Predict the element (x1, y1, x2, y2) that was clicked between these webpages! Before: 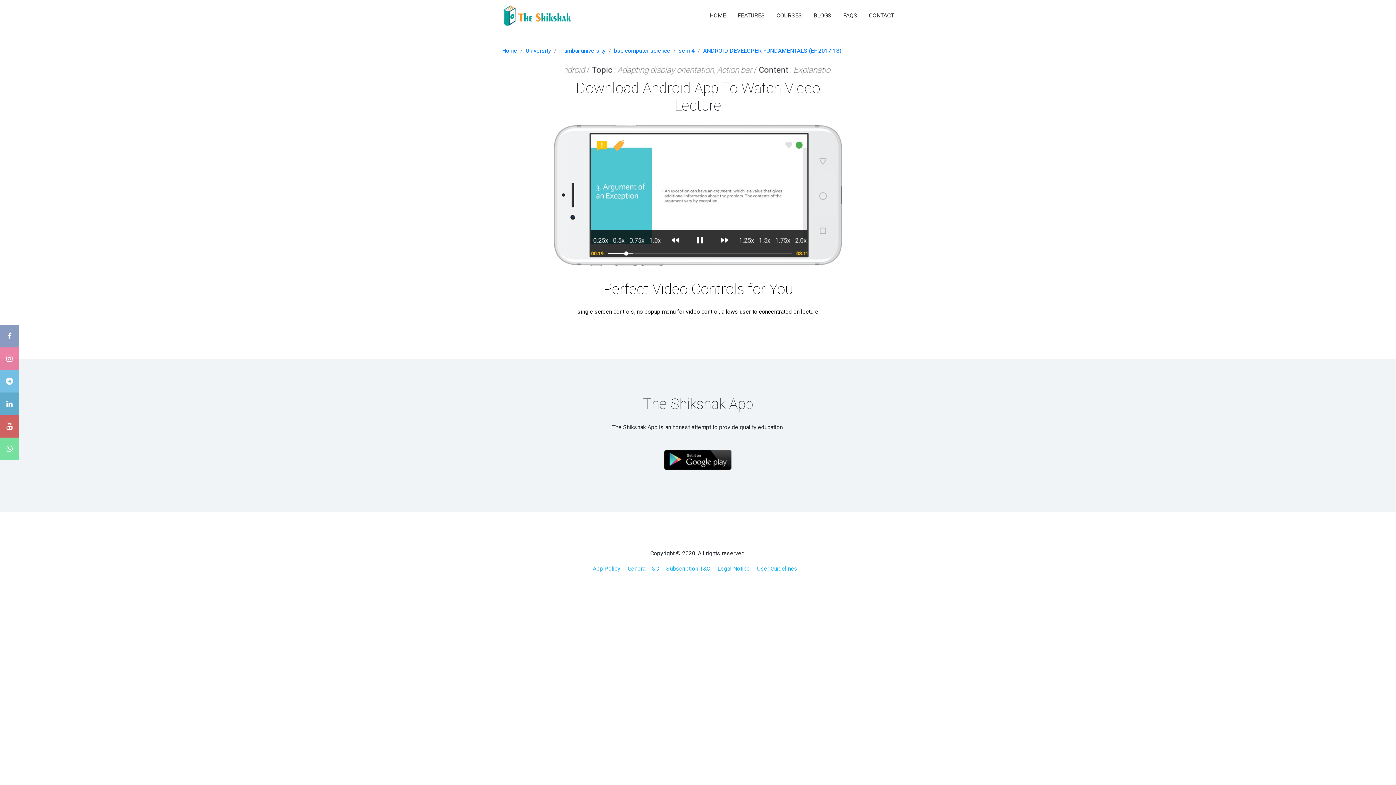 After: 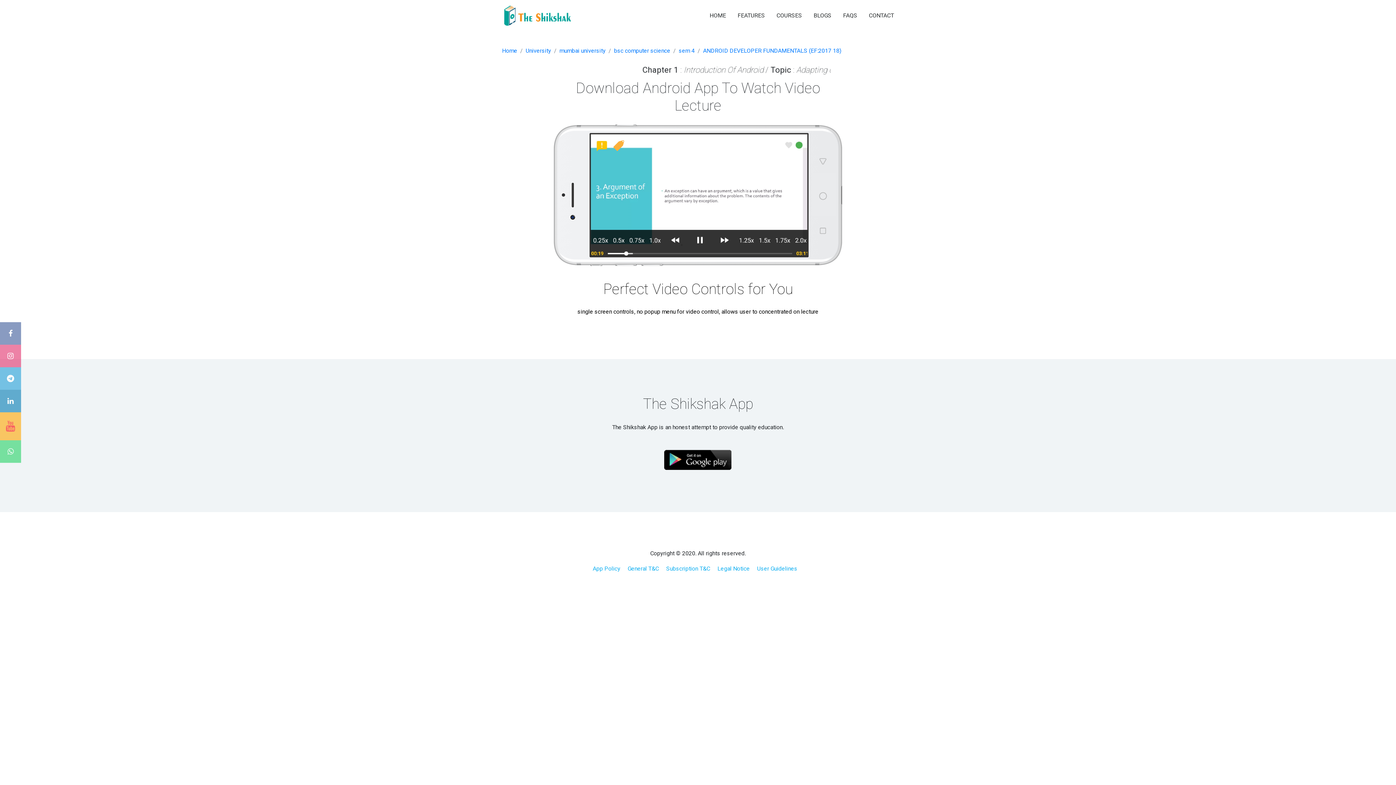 Action: bbox: (0, 415, 18, 437)